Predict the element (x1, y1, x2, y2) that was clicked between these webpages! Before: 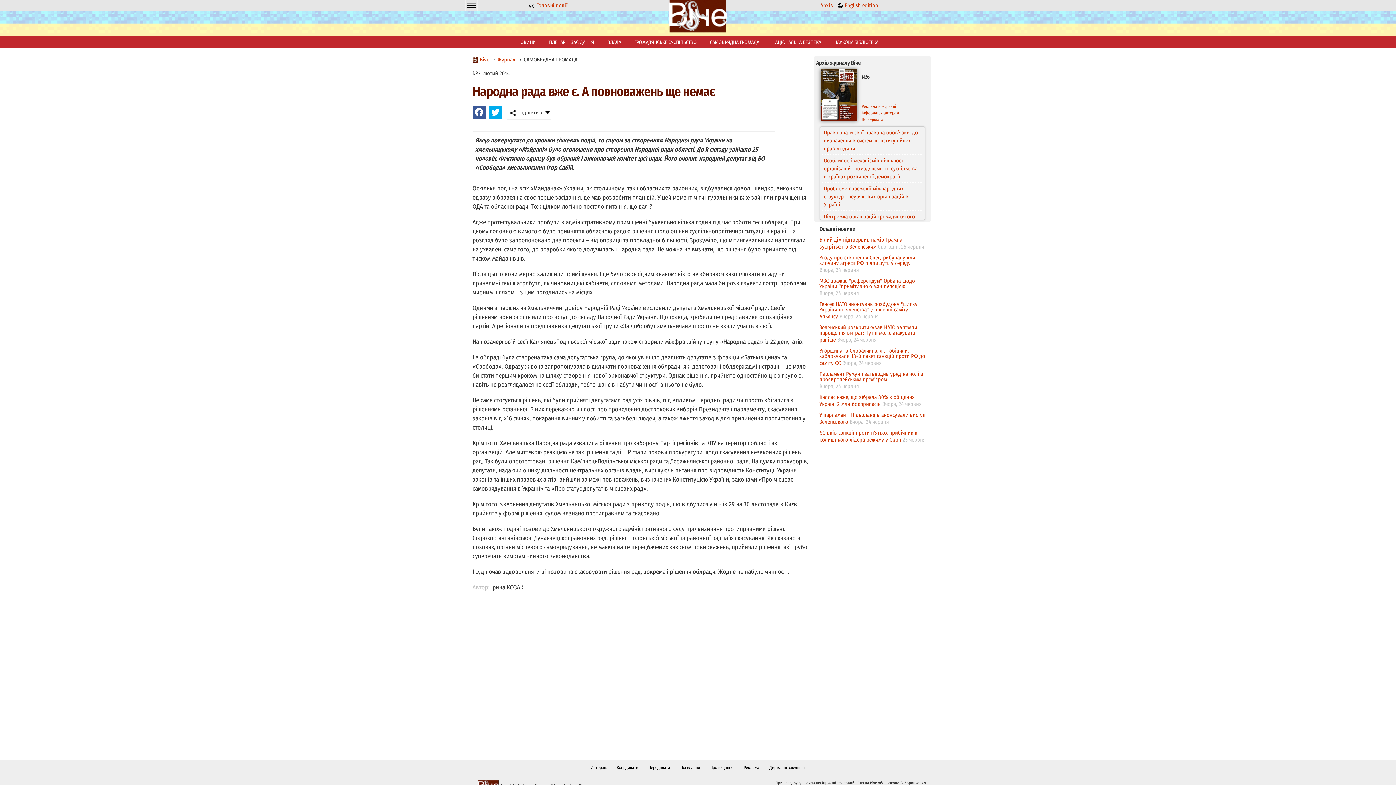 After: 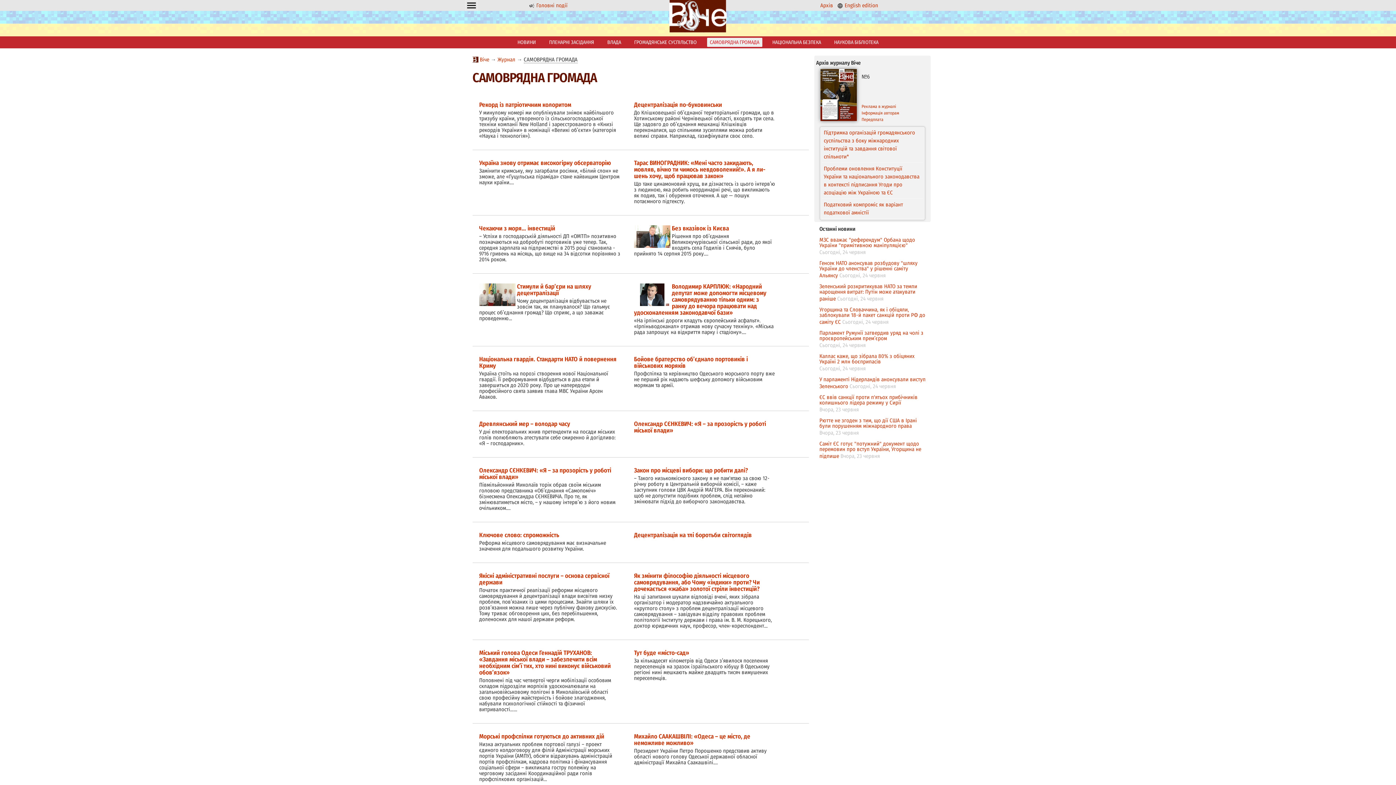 Action: label: САМОВРЯДНА ГРОМАДА bbox: (523, 56, 577, 63)